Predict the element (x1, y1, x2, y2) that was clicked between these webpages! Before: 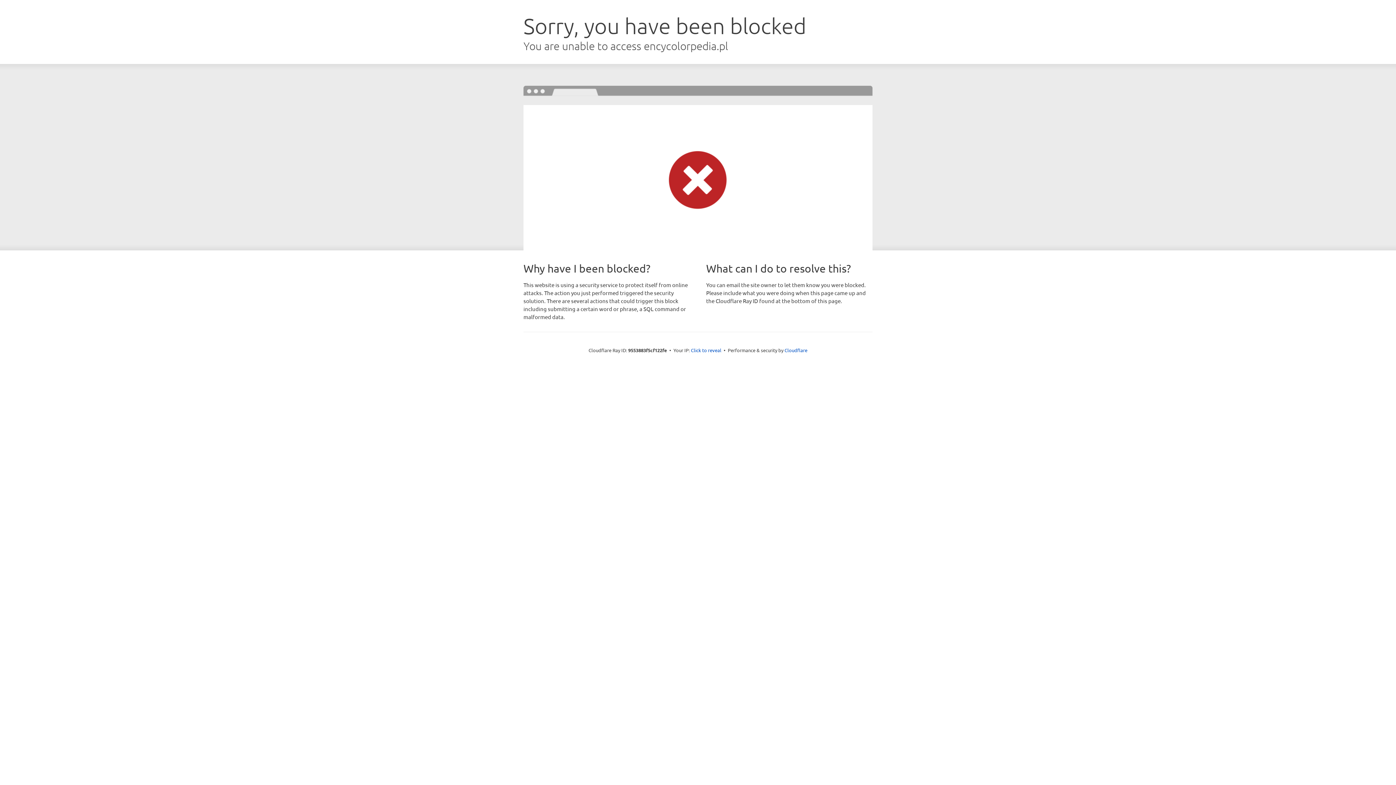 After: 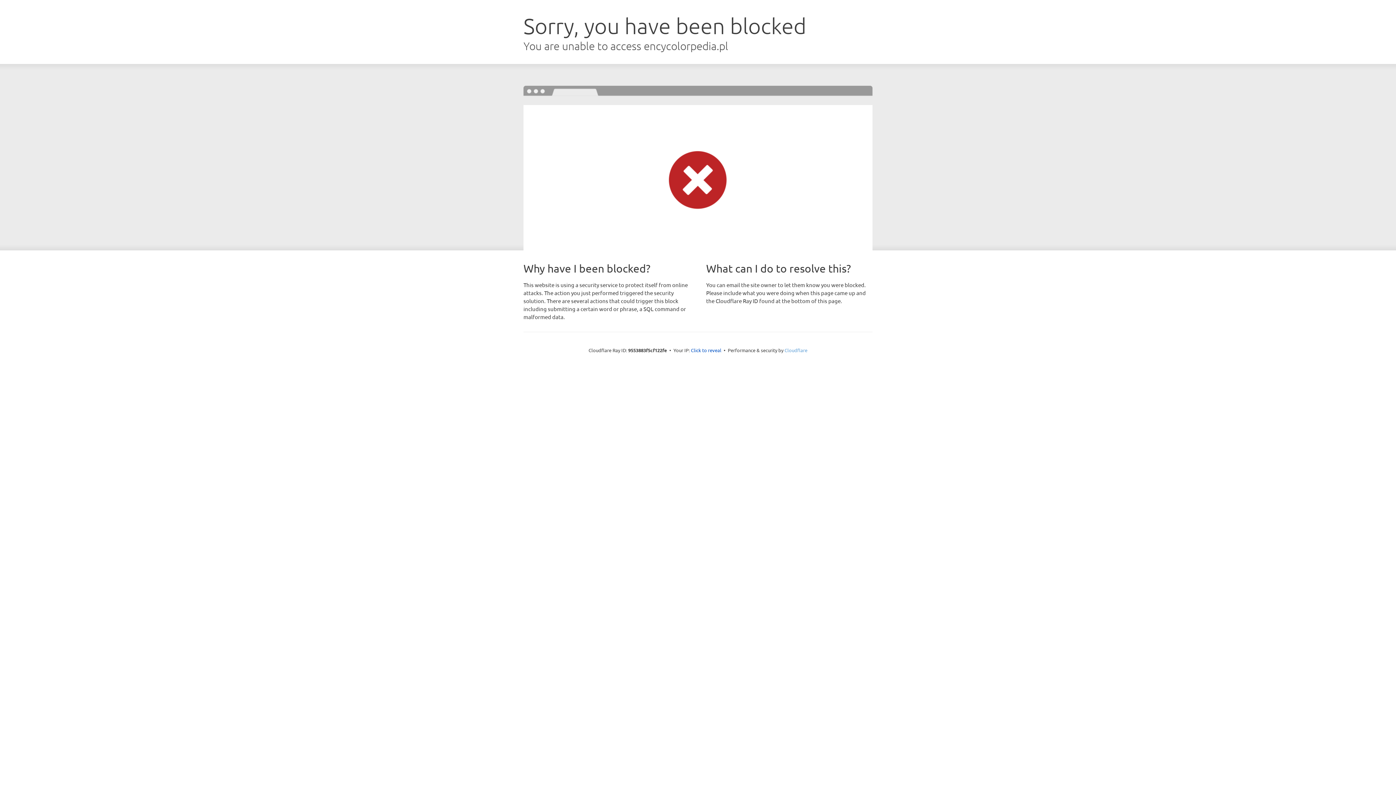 Action: bbox: (784, 347, 807, 353) label: Cloudflare